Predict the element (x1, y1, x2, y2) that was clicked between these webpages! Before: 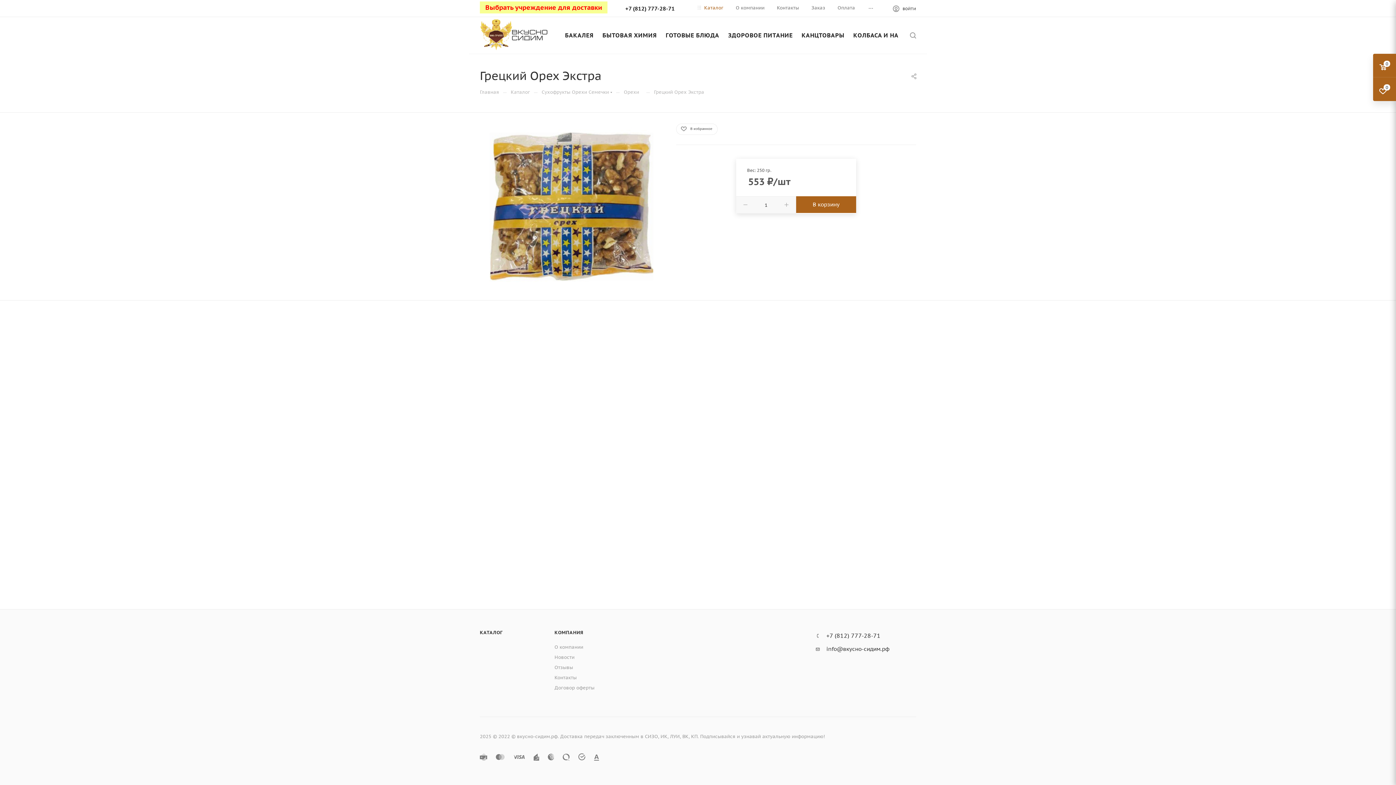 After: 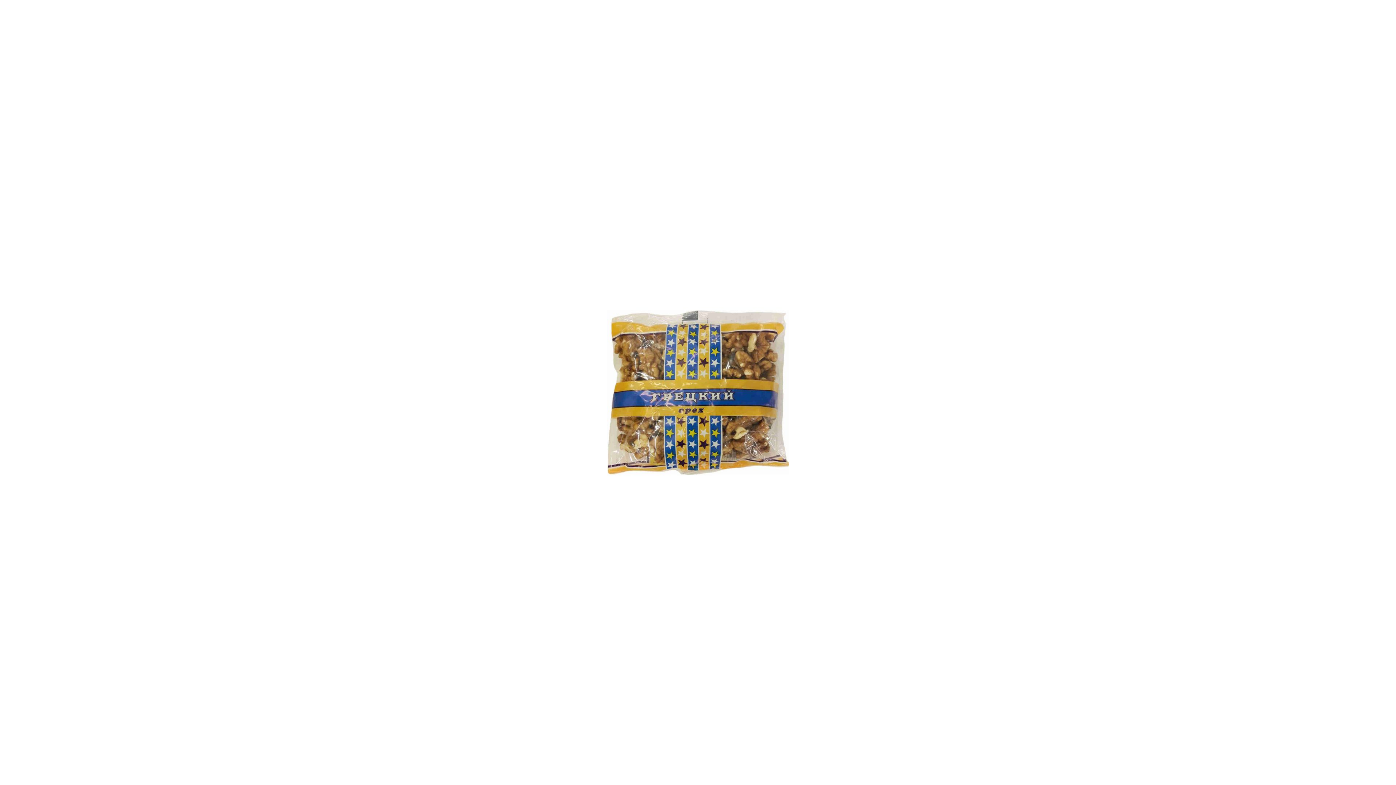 Action: bbox: (489, 124, 653, 288)